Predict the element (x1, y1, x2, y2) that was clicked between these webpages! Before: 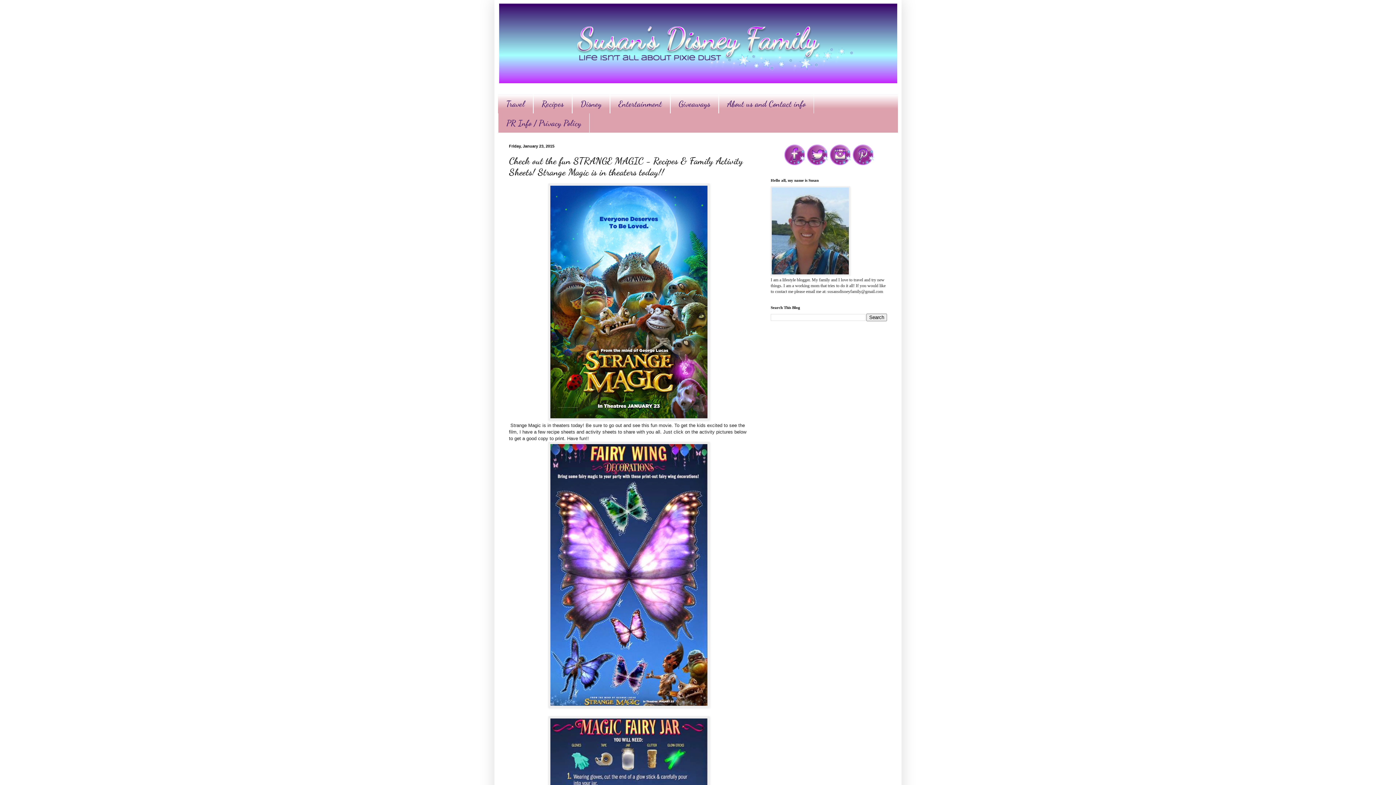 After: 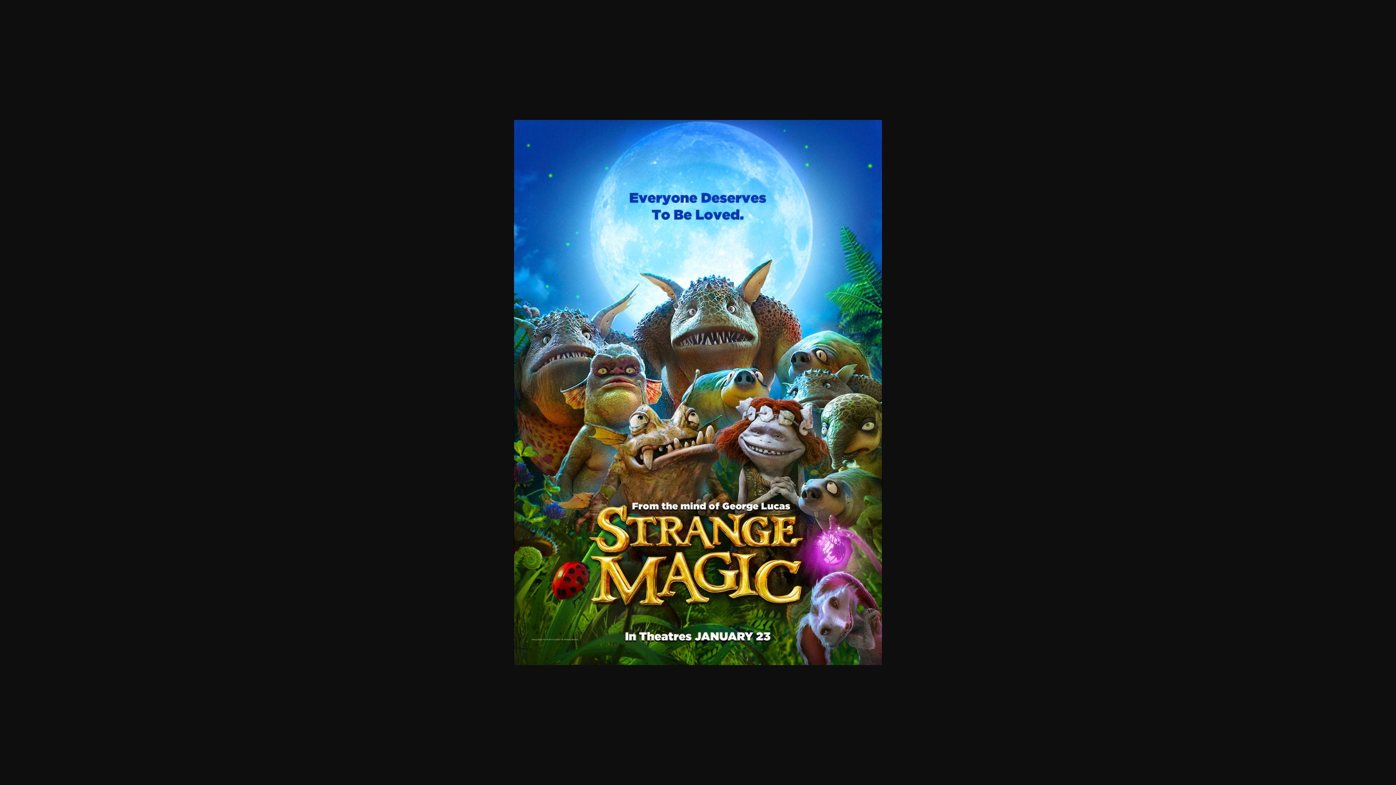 Action: bbox: (548, 416, 709, 421)